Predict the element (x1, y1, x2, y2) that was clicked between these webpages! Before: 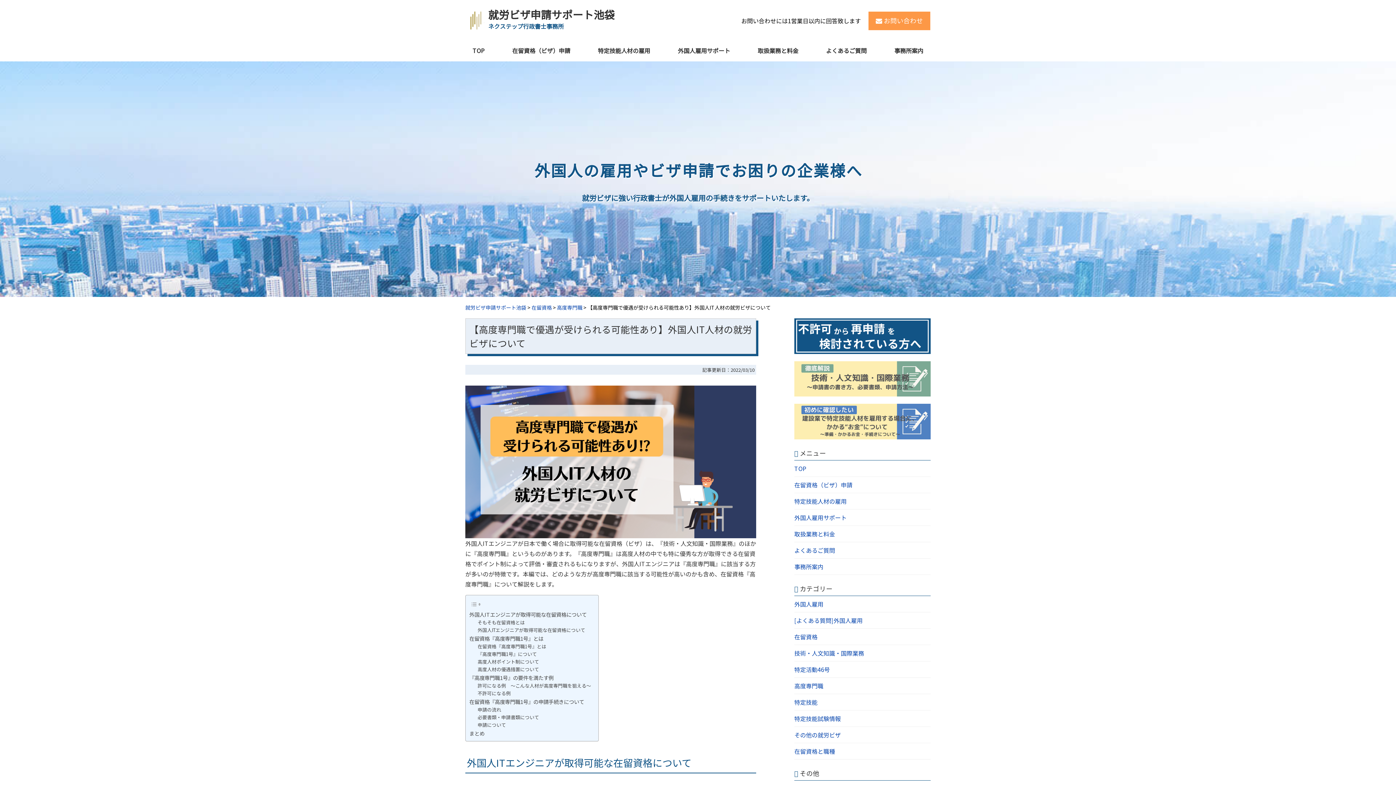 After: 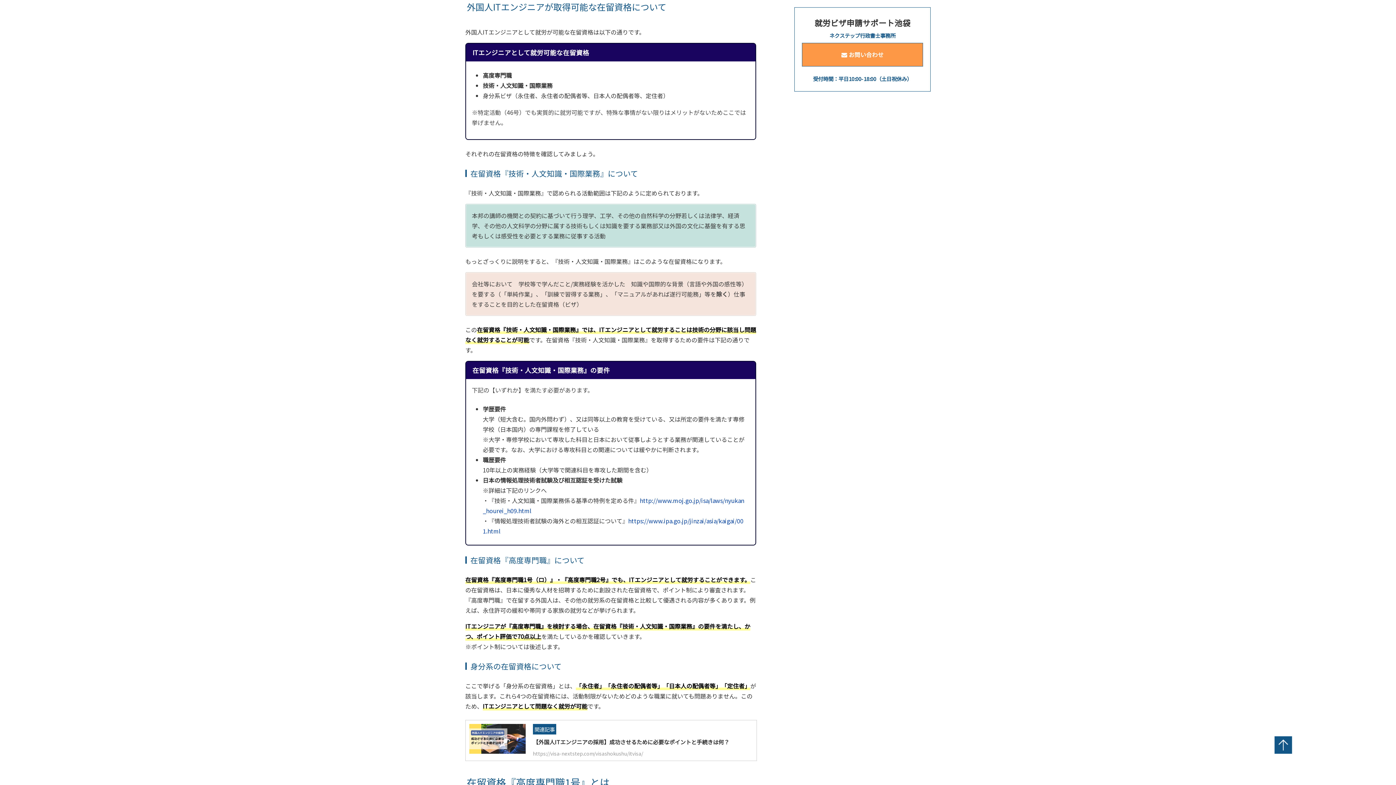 Action: bbox: (477, 626, 585, 634) label: 外国人ITエンジニアが取得可能な在留資格について